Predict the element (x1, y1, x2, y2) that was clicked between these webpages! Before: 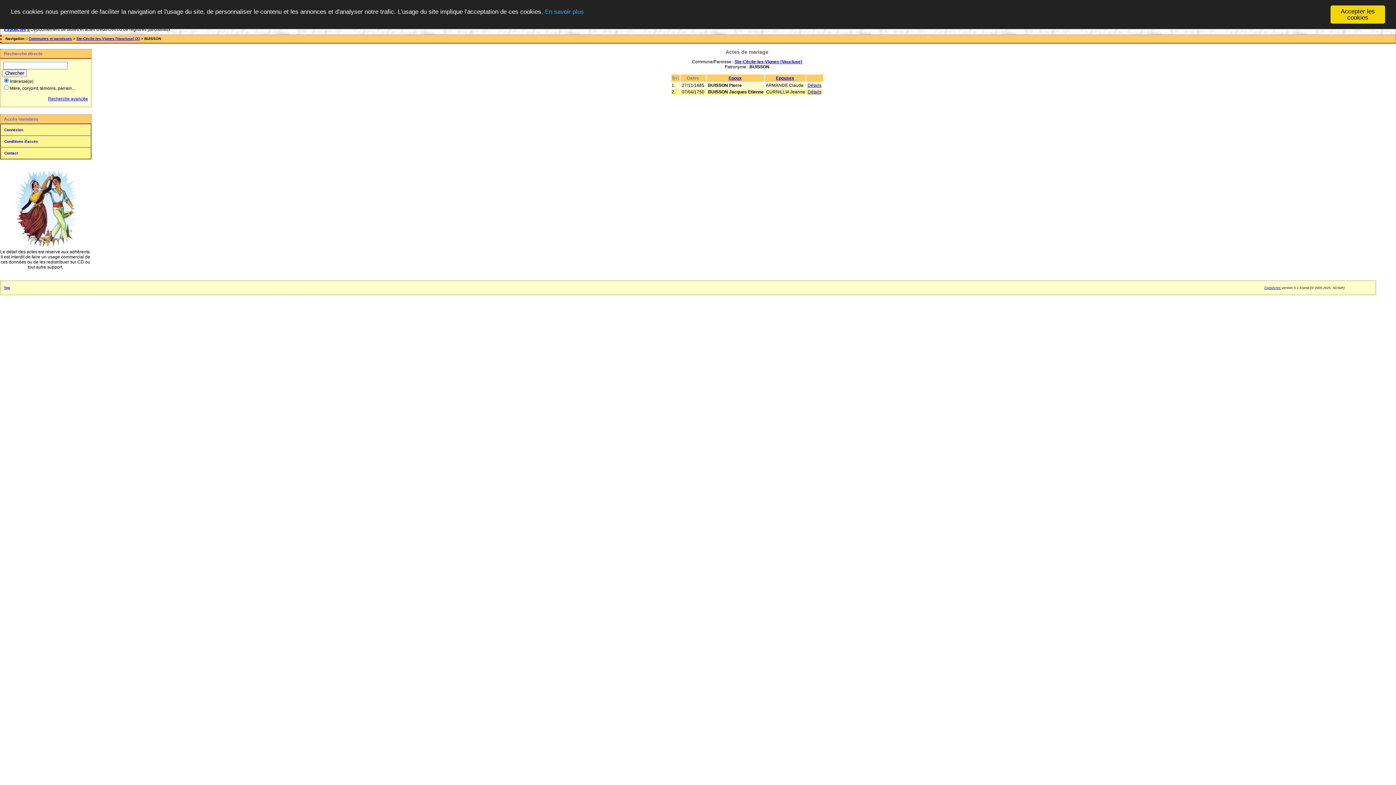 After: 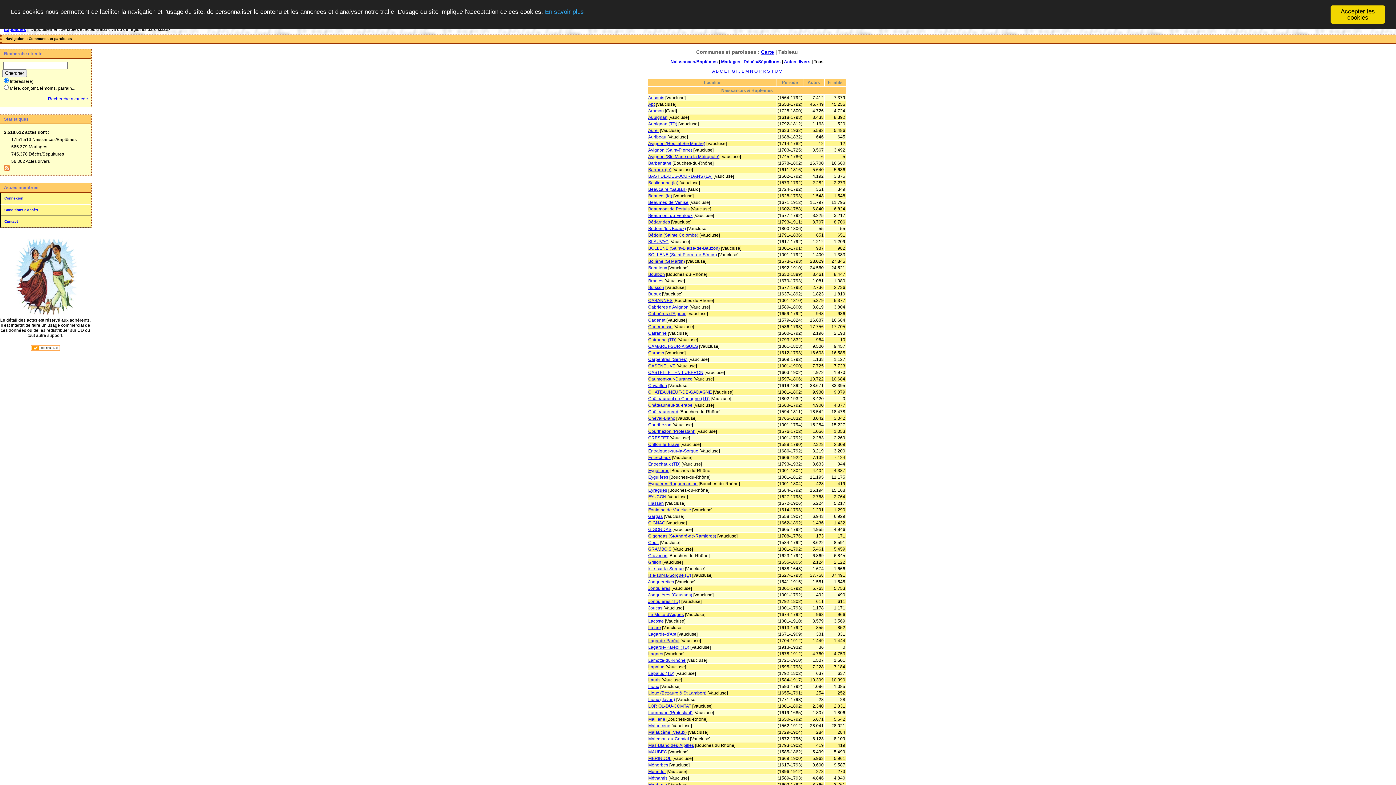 Action: label: Communes et paroisses bbox: (28, 36, 72, 40)